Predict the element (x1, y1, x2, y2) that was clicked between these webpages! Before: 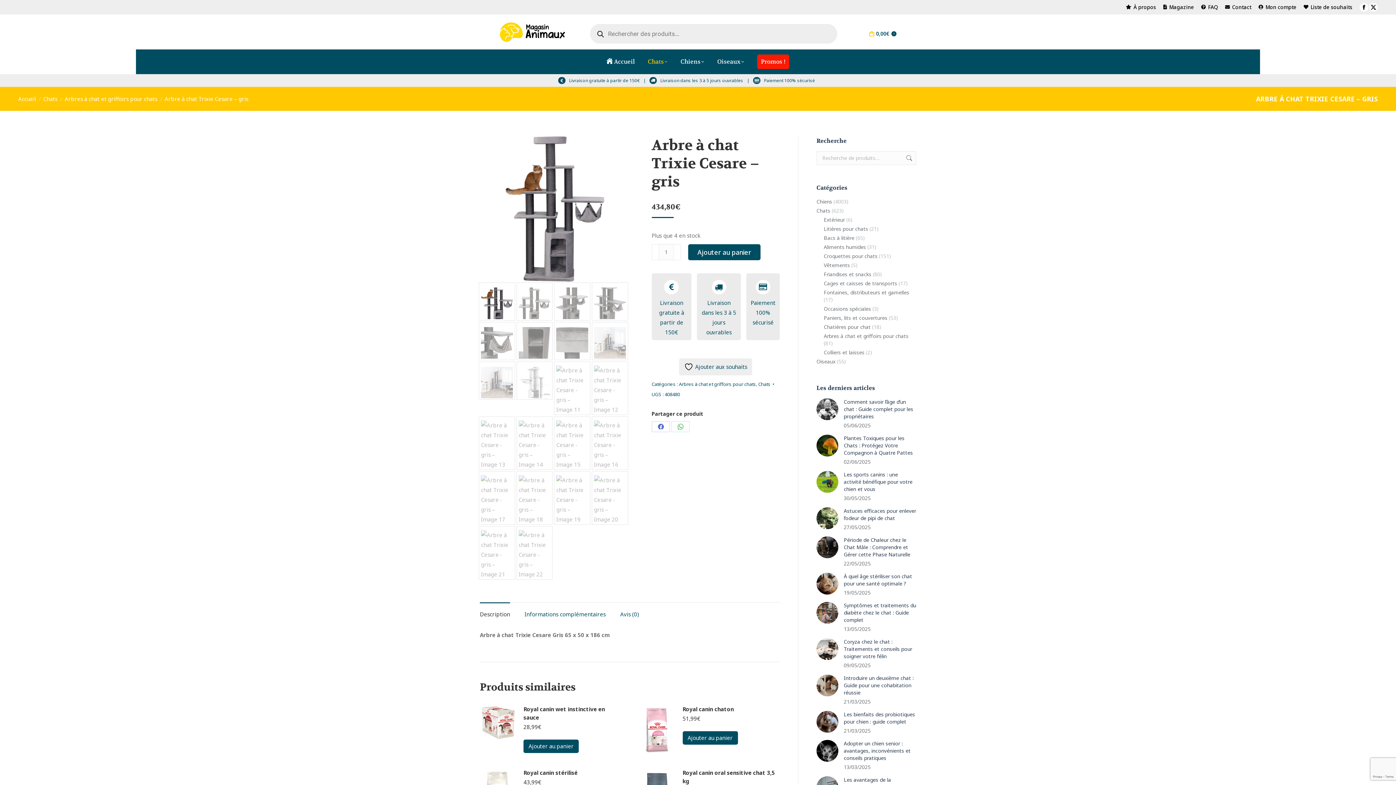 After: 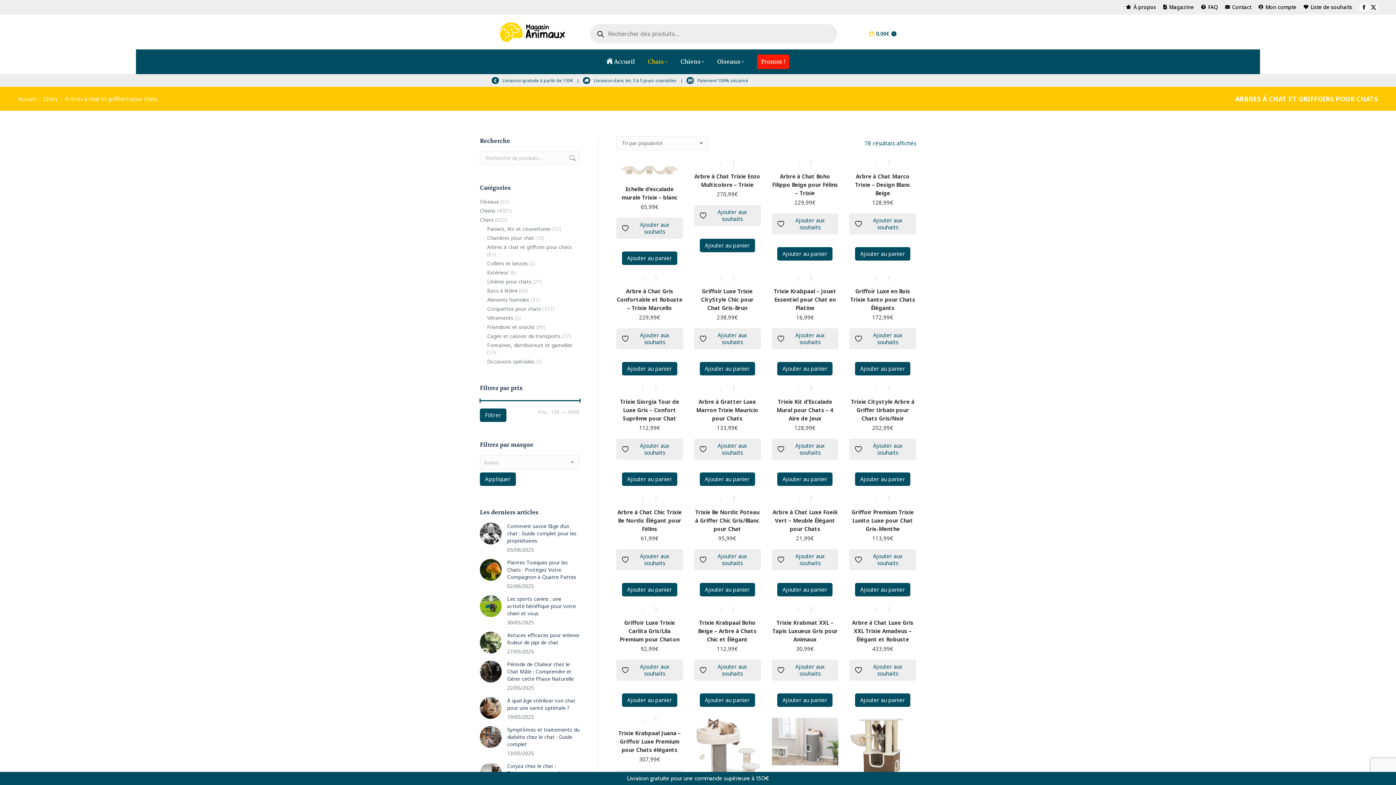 Action: label: Arbres à chat et griffoirs pour chats bbox: (679, 381, 756, 387)